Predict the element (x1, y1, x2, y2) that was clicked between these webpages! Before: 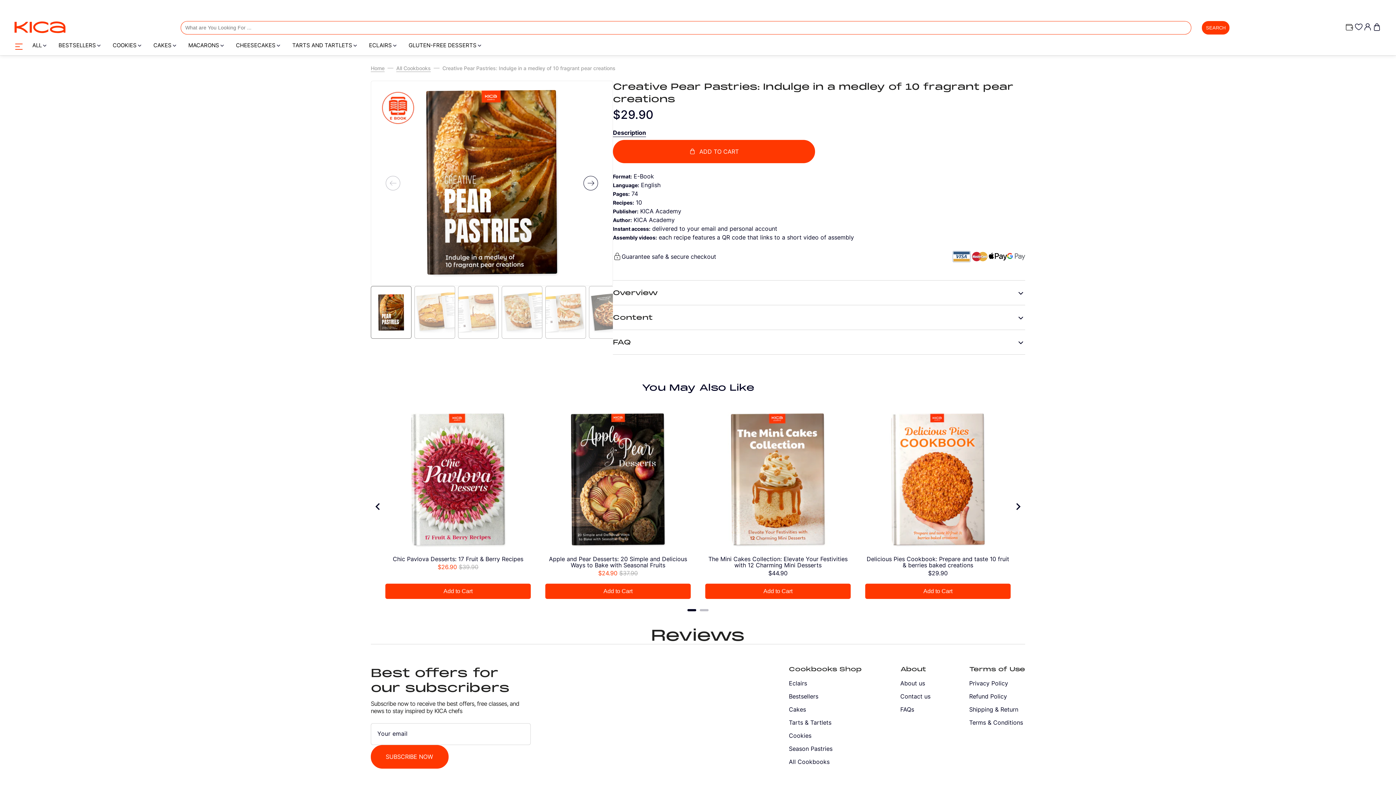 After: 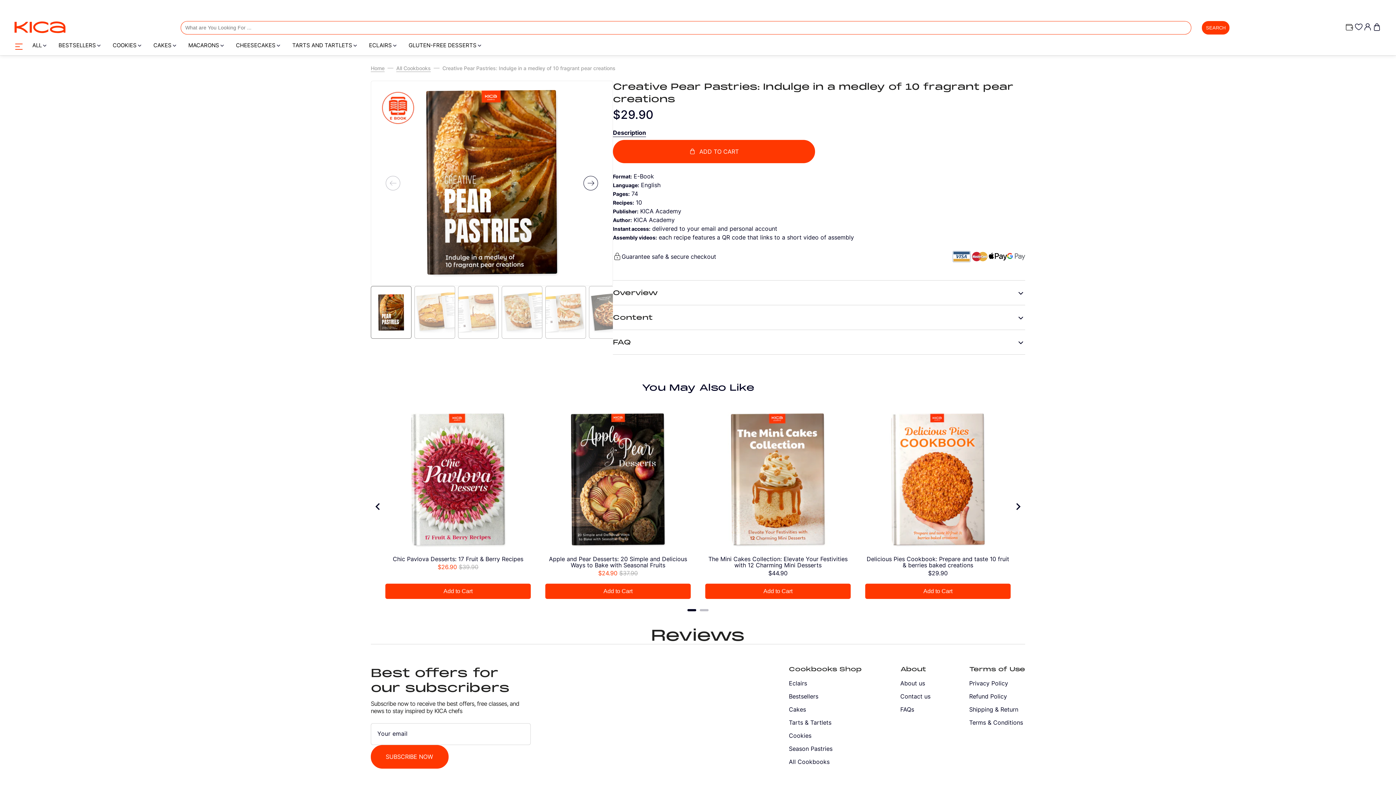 Action: bbox: (385, 583, 530, 599) label: Add the product, Chic Pavlova Desserts: 17 Fruit & Berry Recipes to Cart